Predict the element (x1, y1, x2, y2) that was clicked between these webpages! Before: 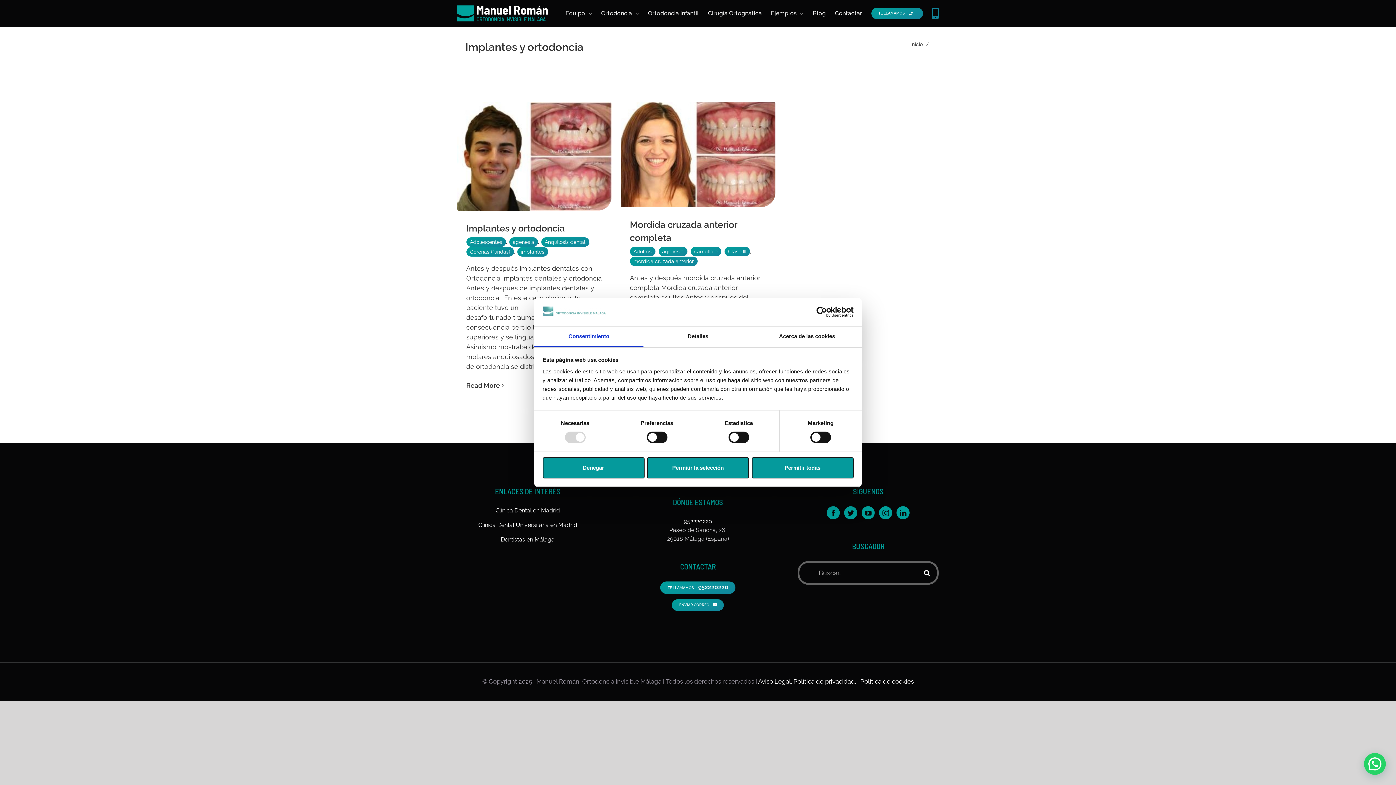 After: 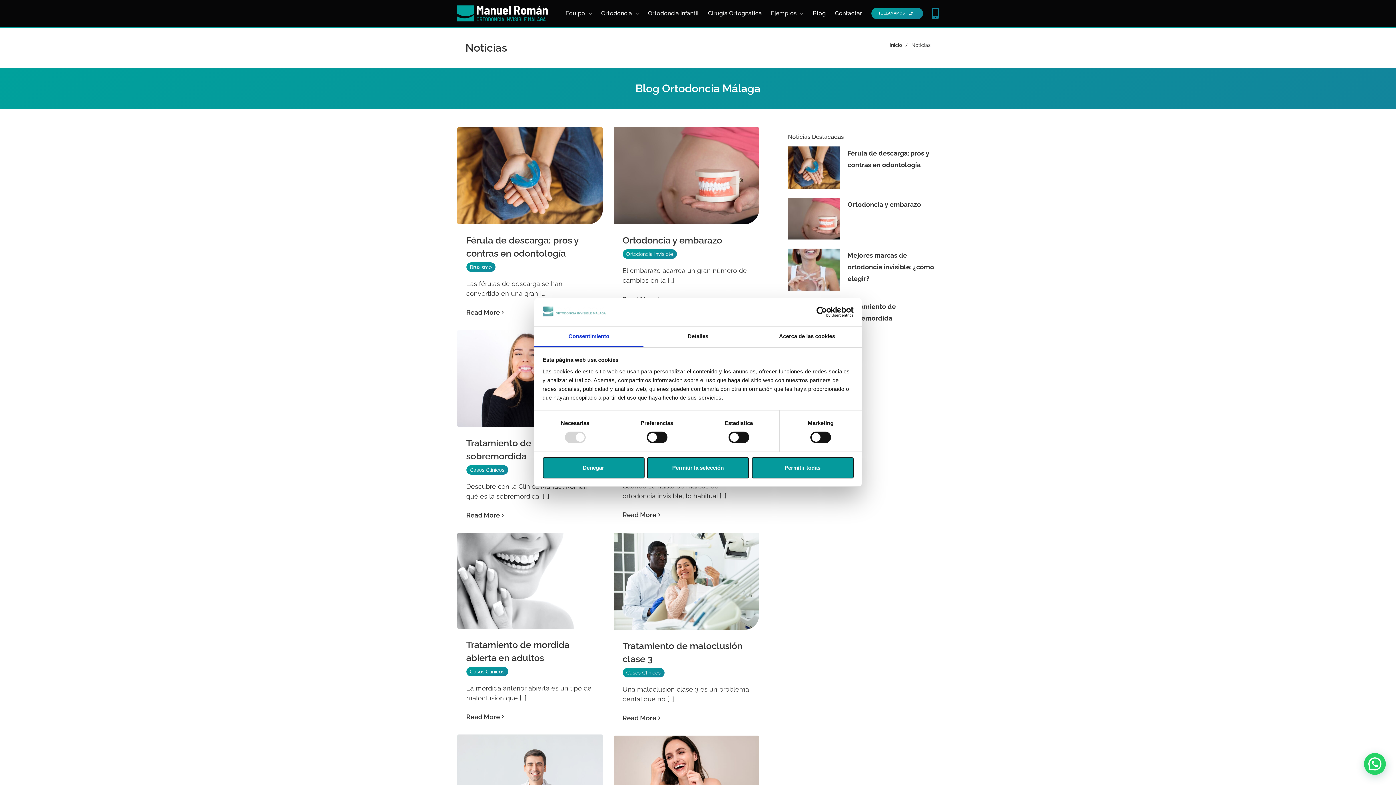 Action: bbox: (812, 0, 826, 26) label: Blog